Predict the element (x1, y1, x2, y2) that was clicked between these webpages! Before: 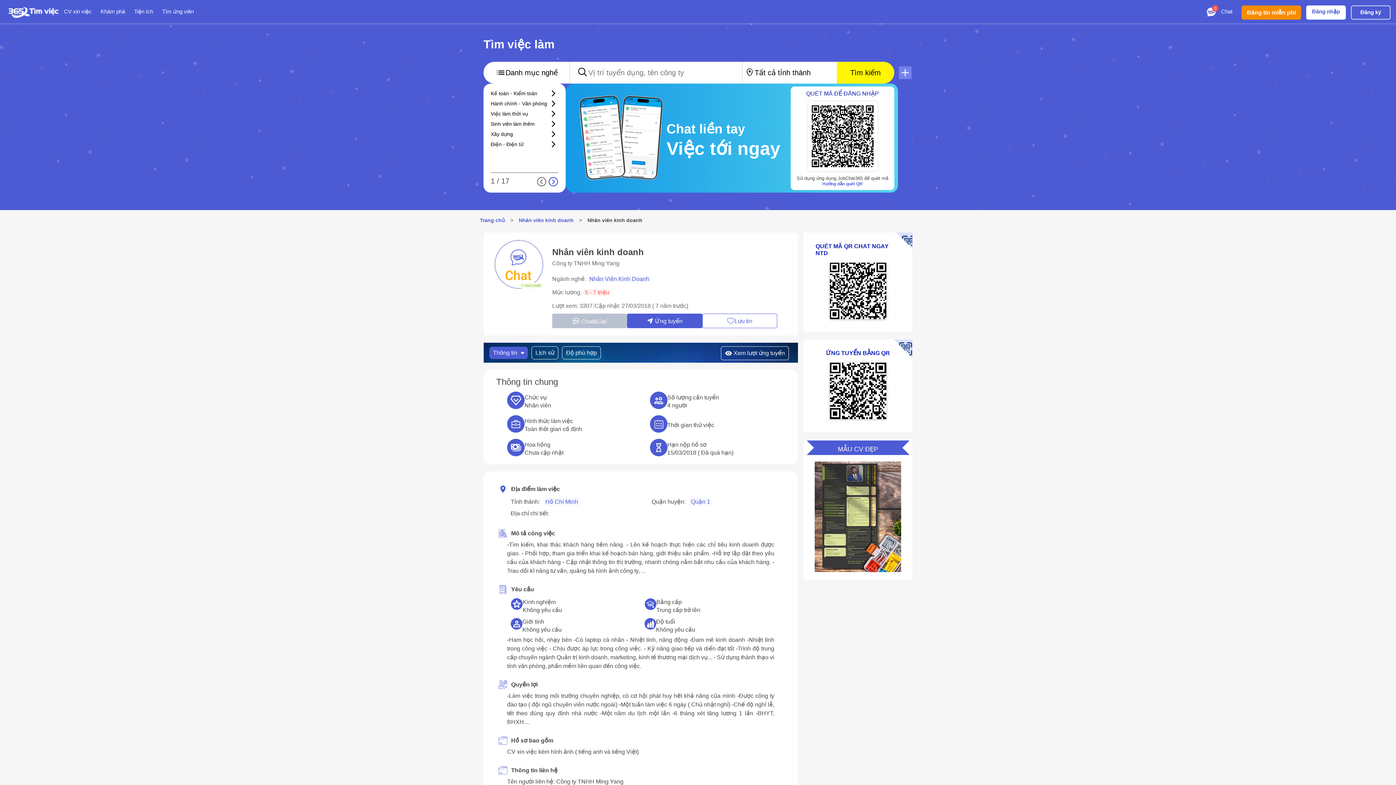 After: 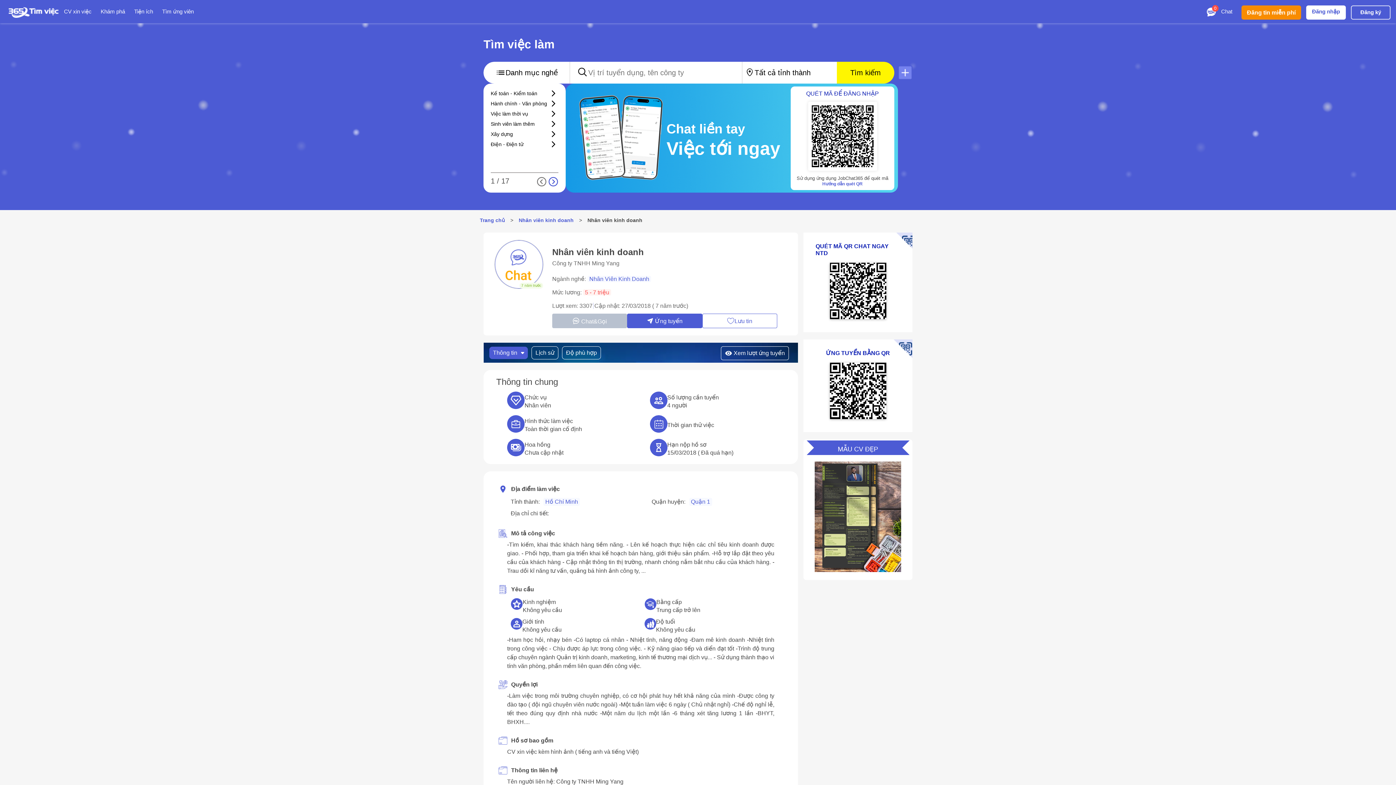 Action: bbox: (689, 498, 712, 506) label: Quận 1